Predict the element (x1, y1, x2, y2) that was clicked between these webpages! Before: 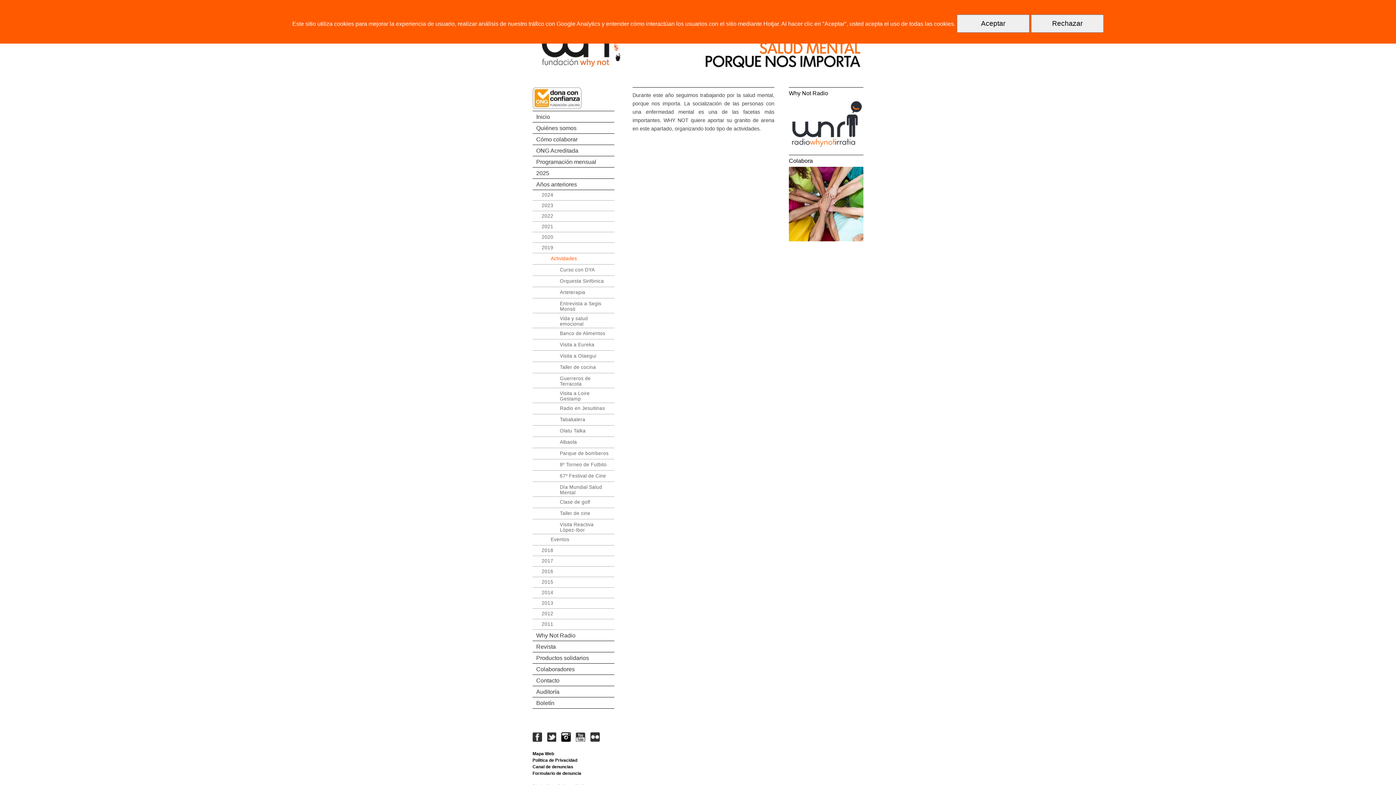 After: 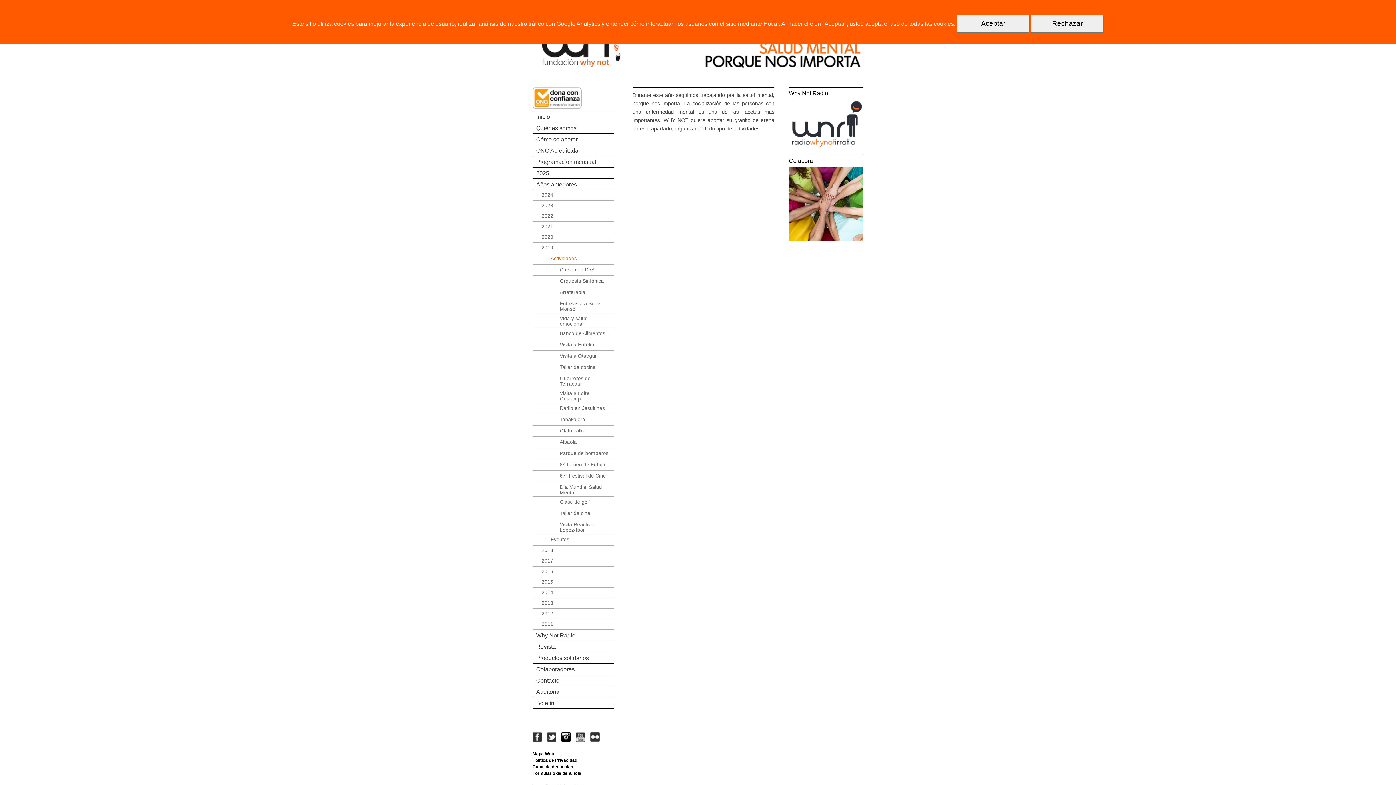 Action: label:   bbox: (532, 737, 547, 743)